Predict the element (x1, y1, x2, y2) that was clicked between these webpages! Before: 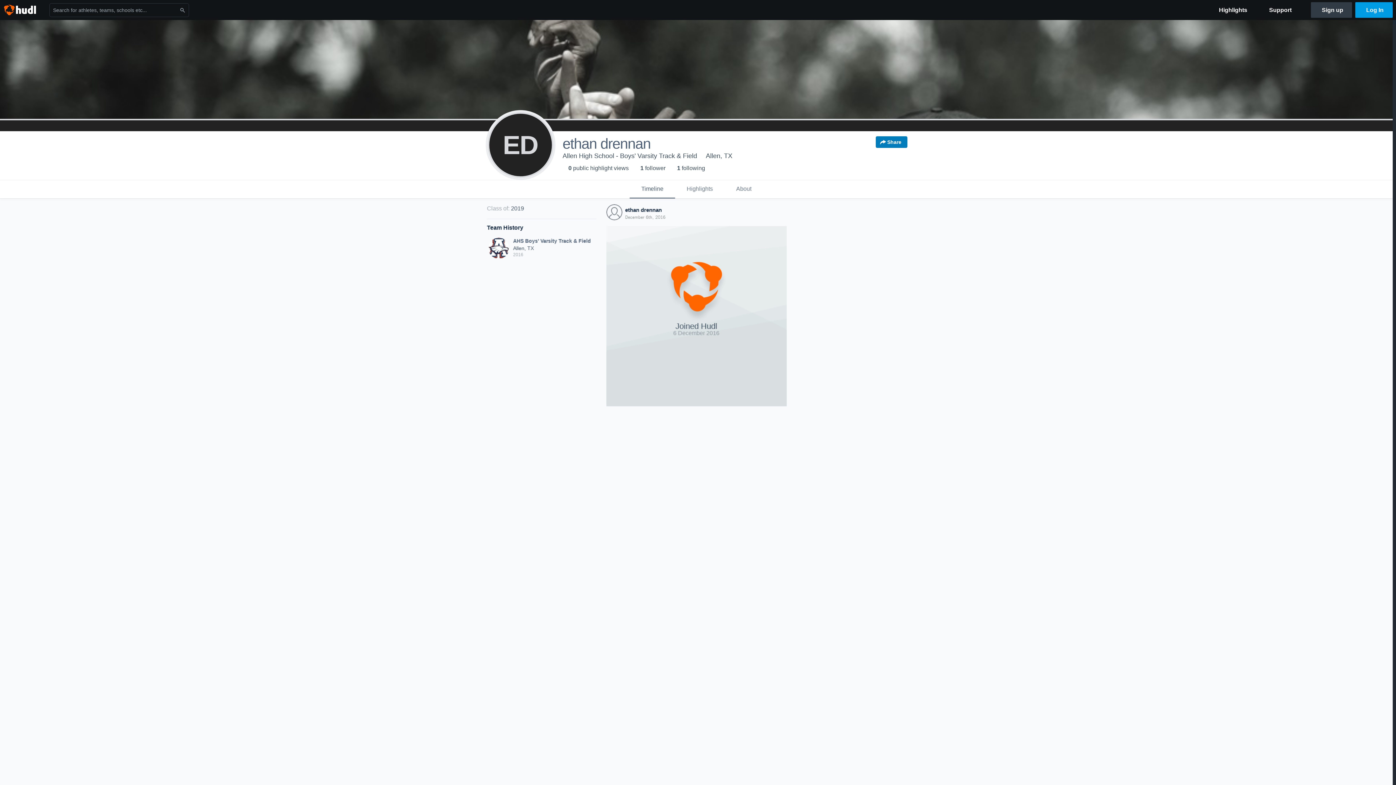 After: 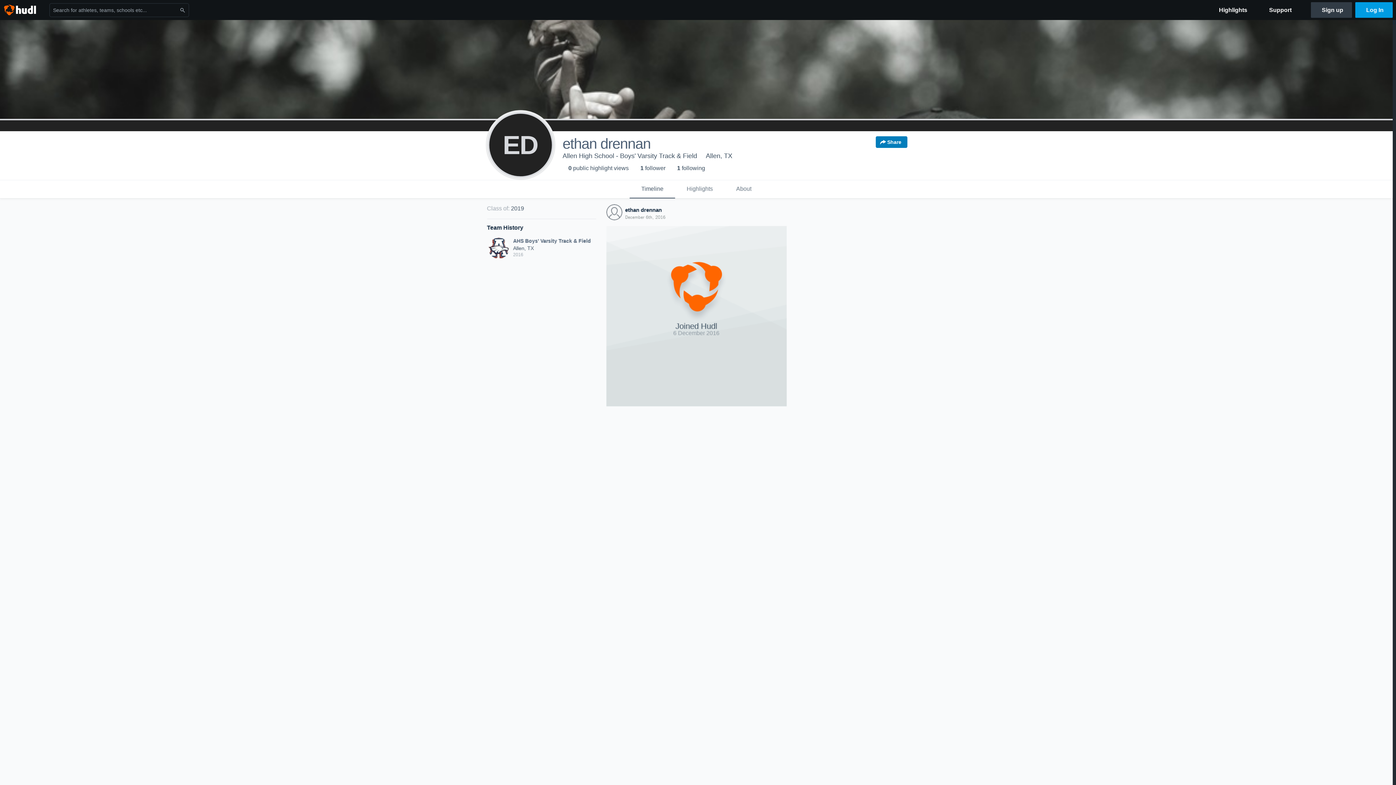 Action: bbox: (606, 215, 622, 221)